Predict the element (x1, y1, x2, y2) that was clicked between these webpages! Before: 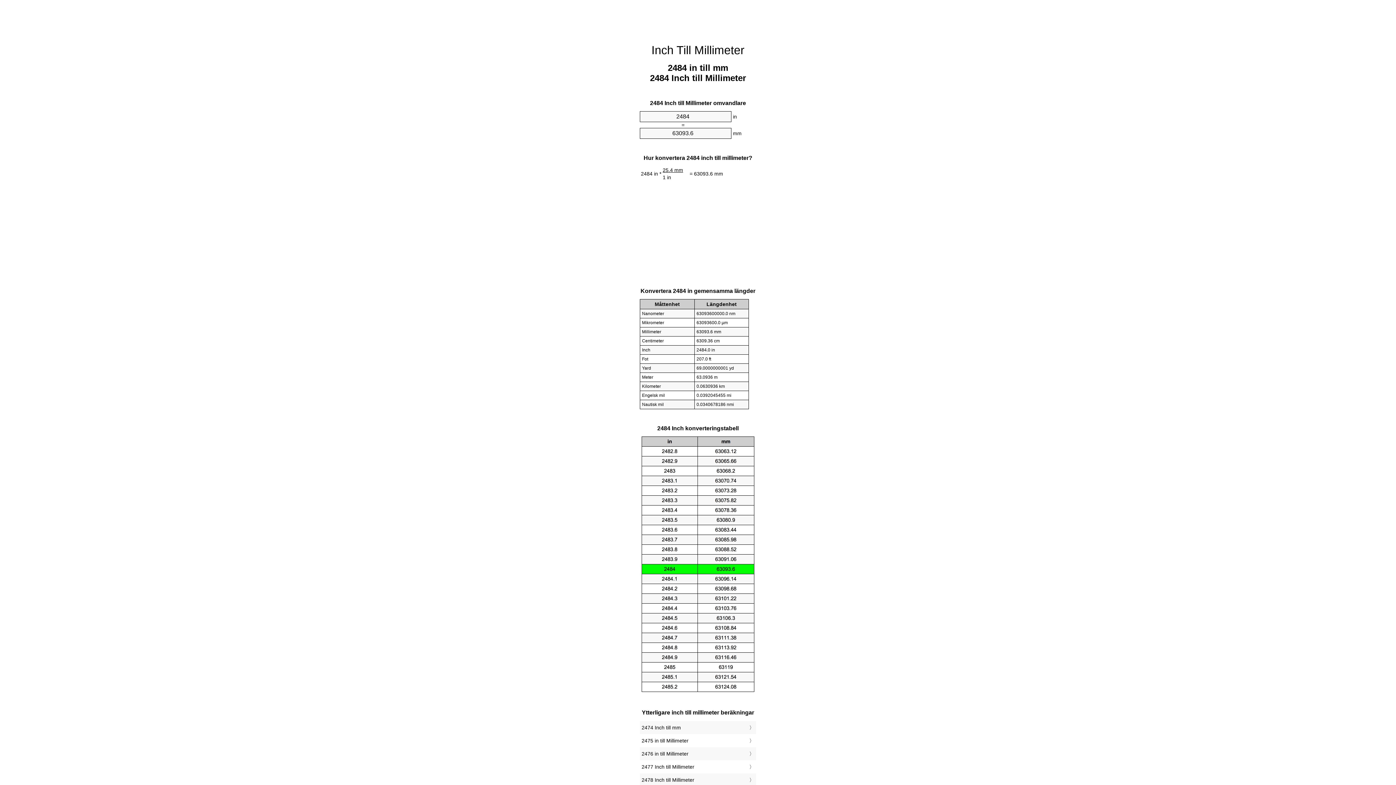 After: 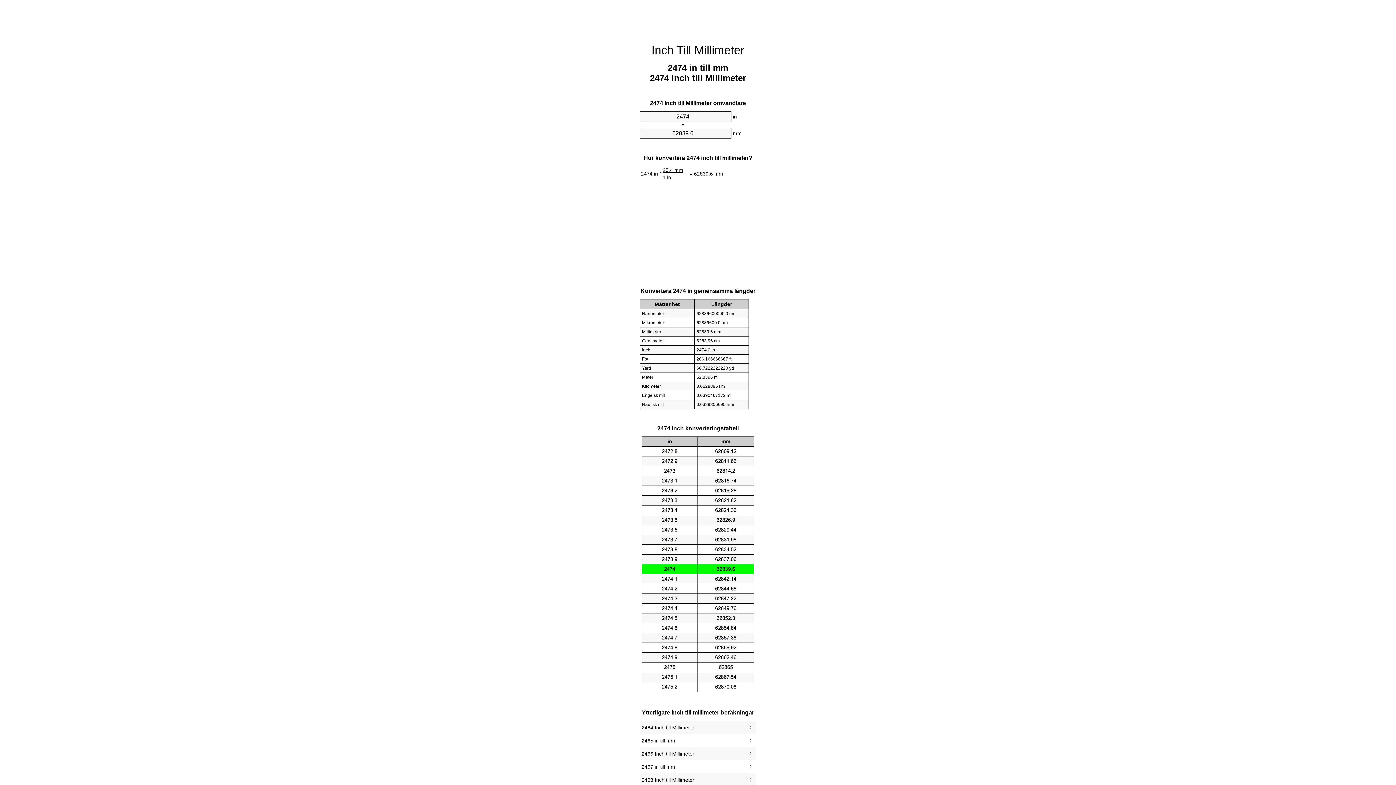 Action: bbox: (641, 723, 754, 732) label: 2474 Inch till mm